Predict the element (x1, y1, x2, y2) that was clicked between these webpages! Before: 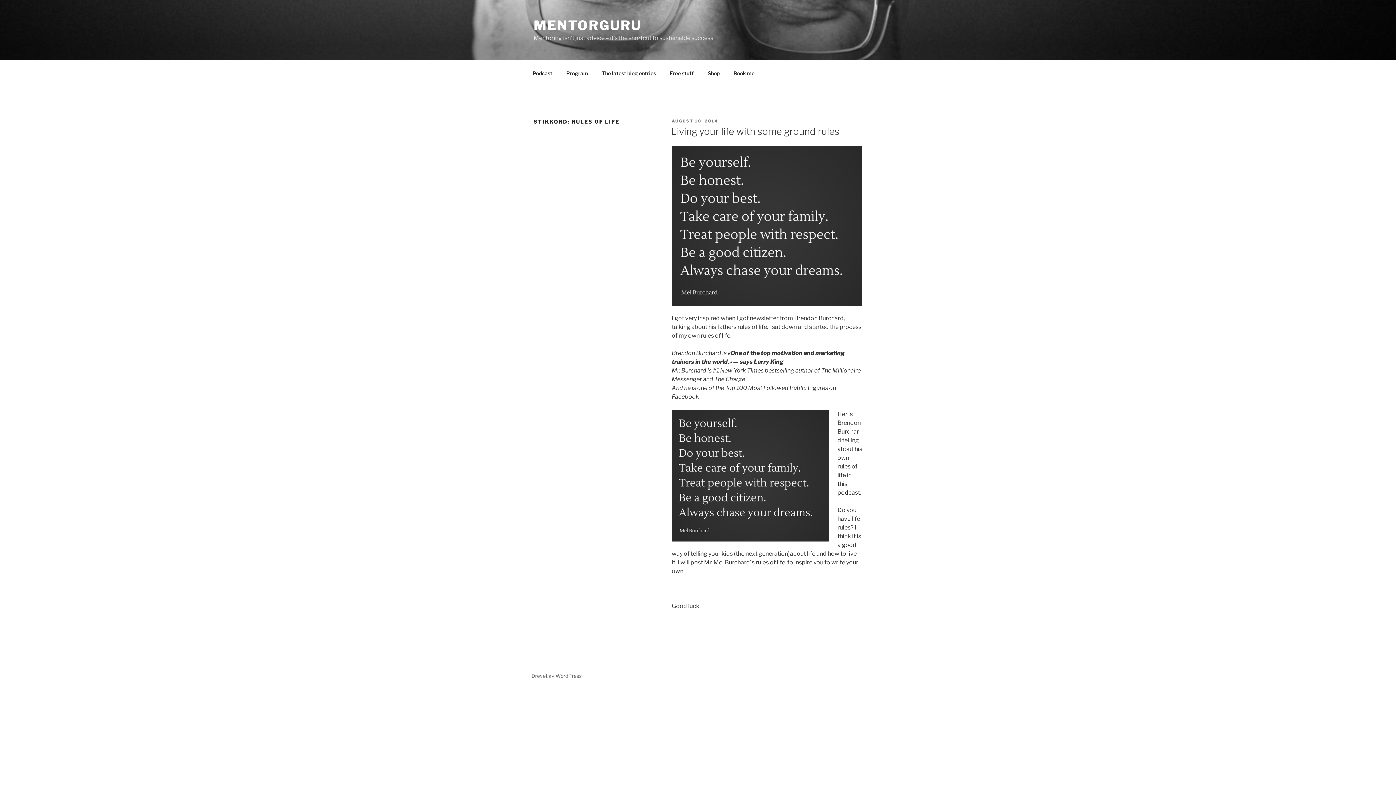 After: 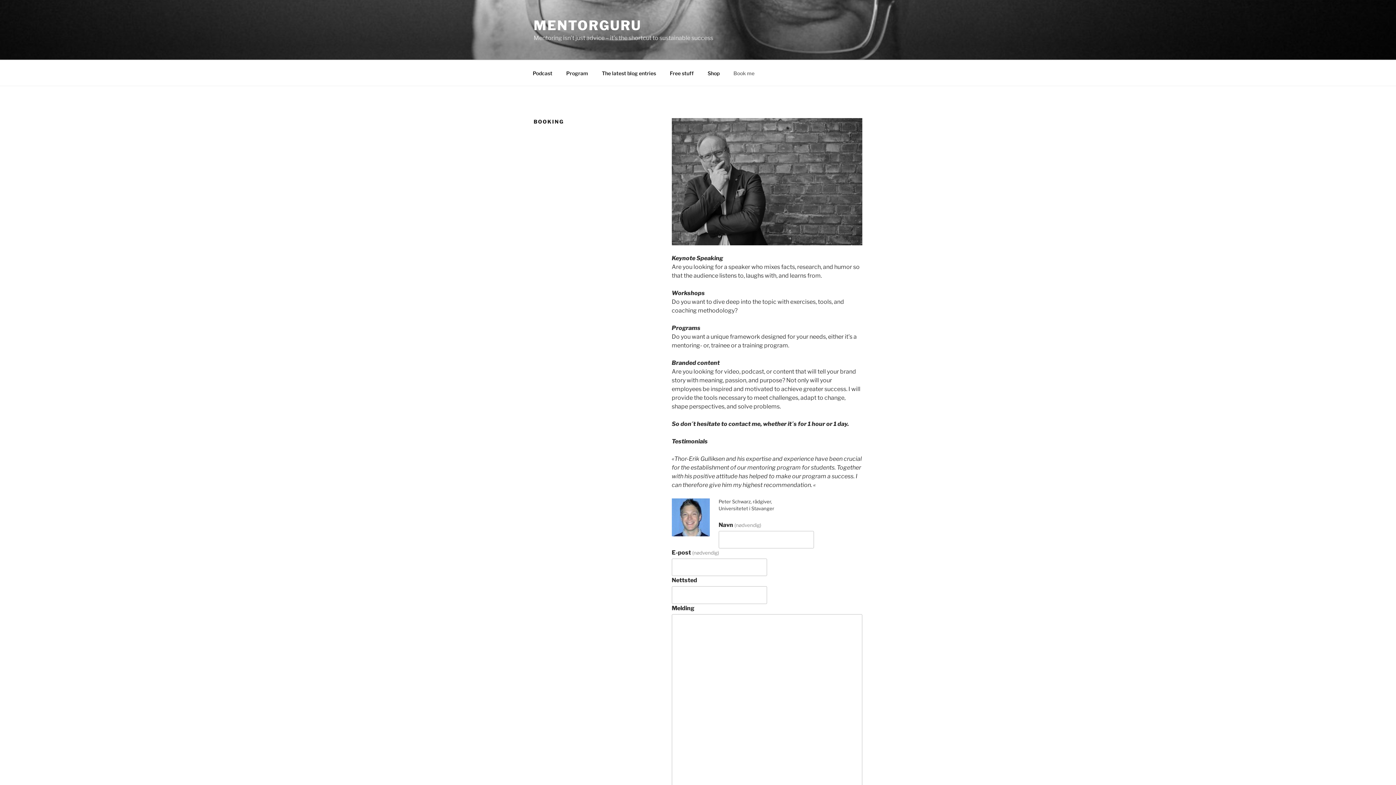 Action: label: Book me bbox: (727, 64, 761, 82)